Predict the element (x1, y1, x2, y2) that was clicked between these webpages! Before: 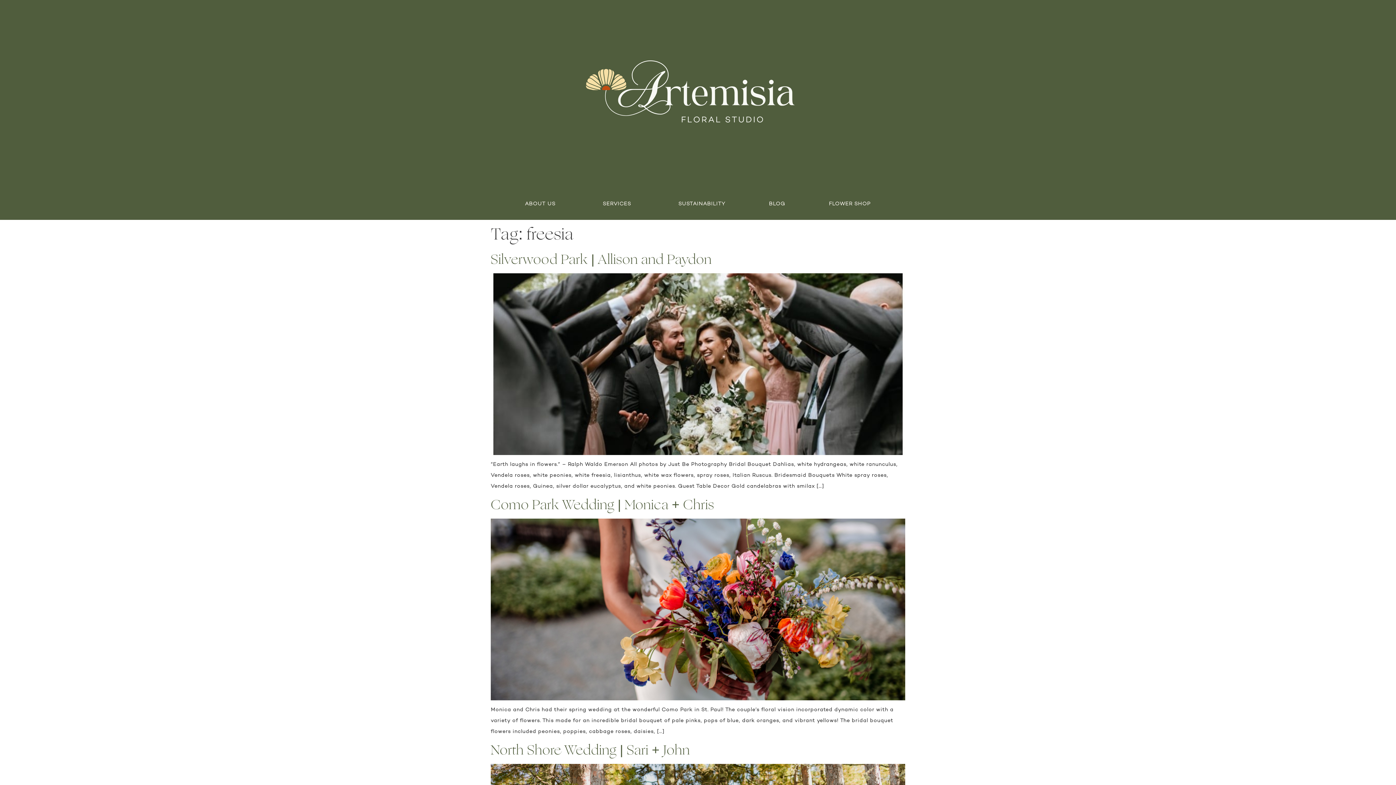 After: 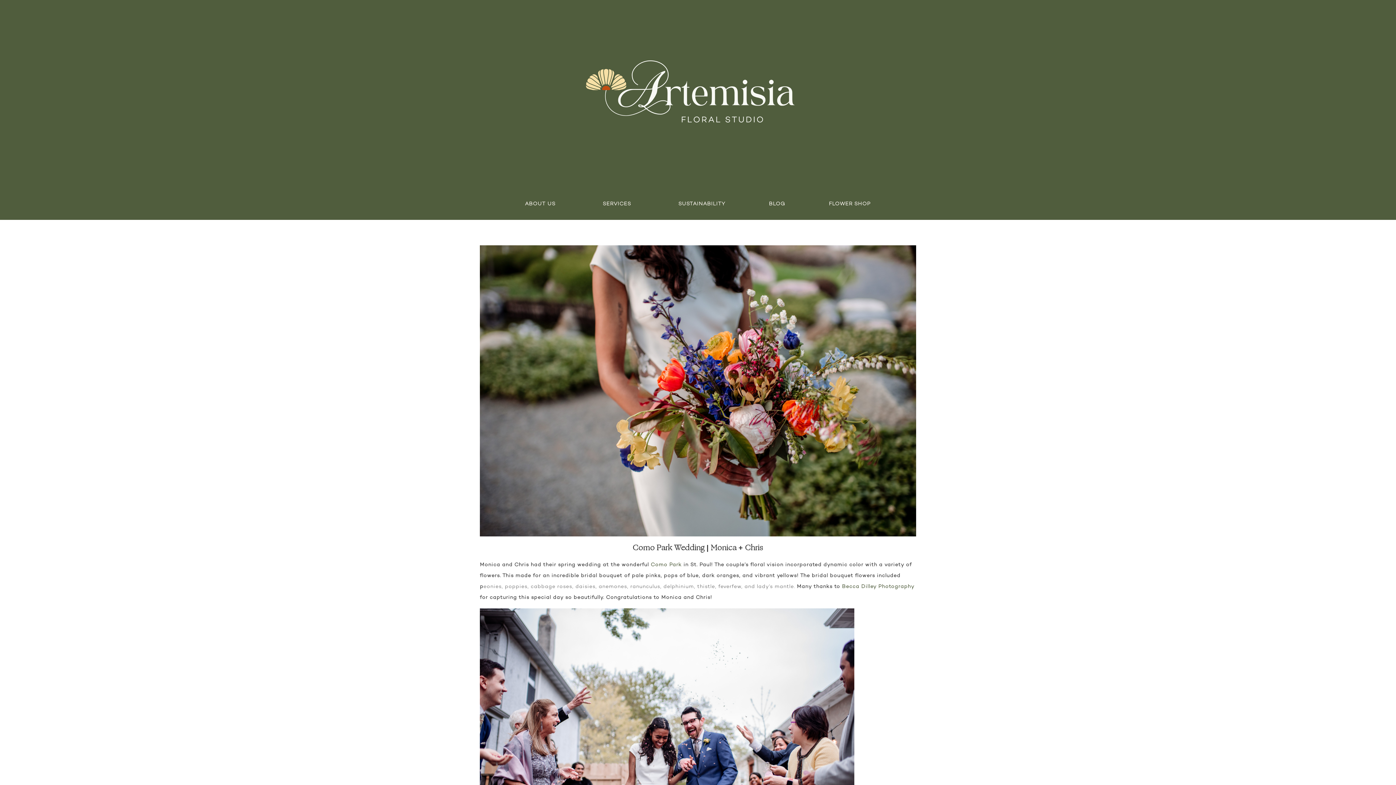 Action: bbox: (490, 696, 905, 702)